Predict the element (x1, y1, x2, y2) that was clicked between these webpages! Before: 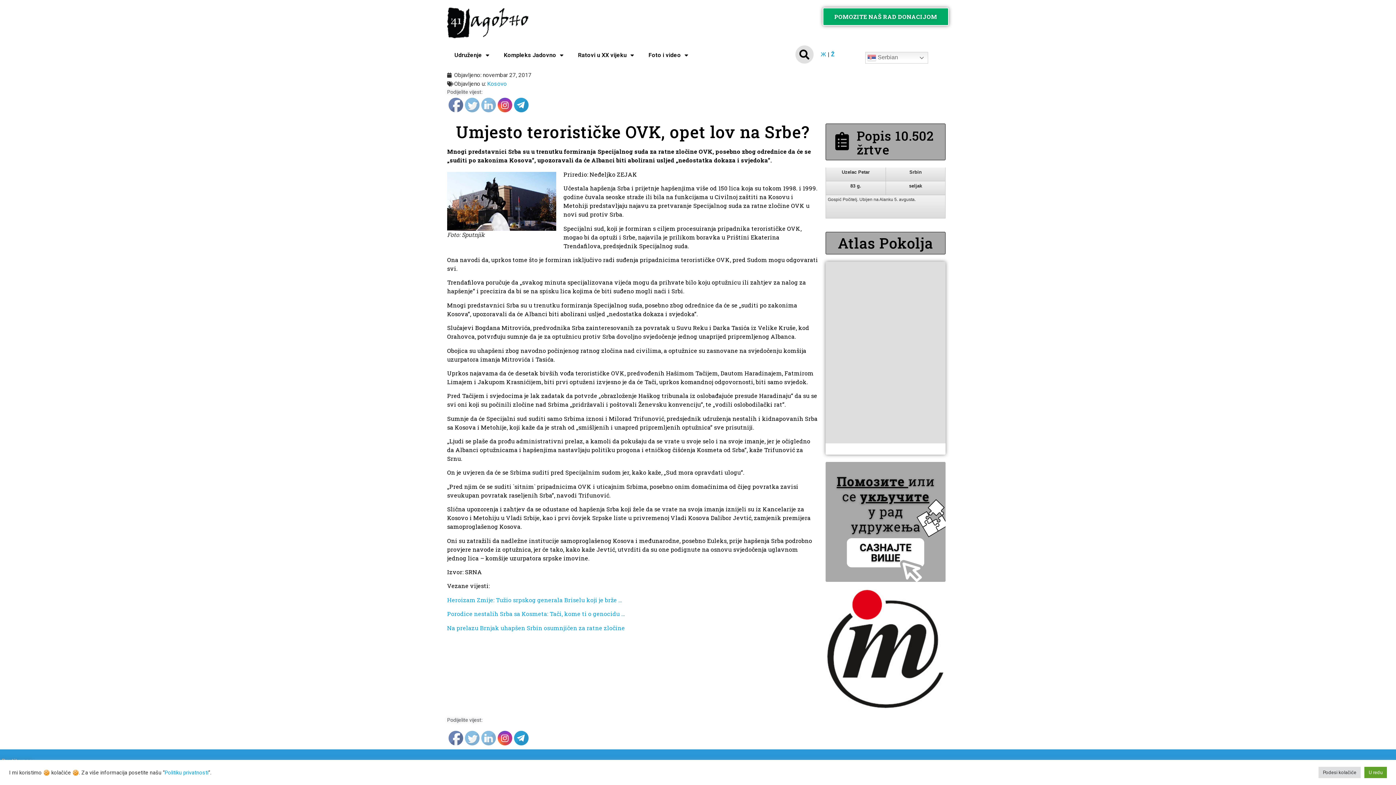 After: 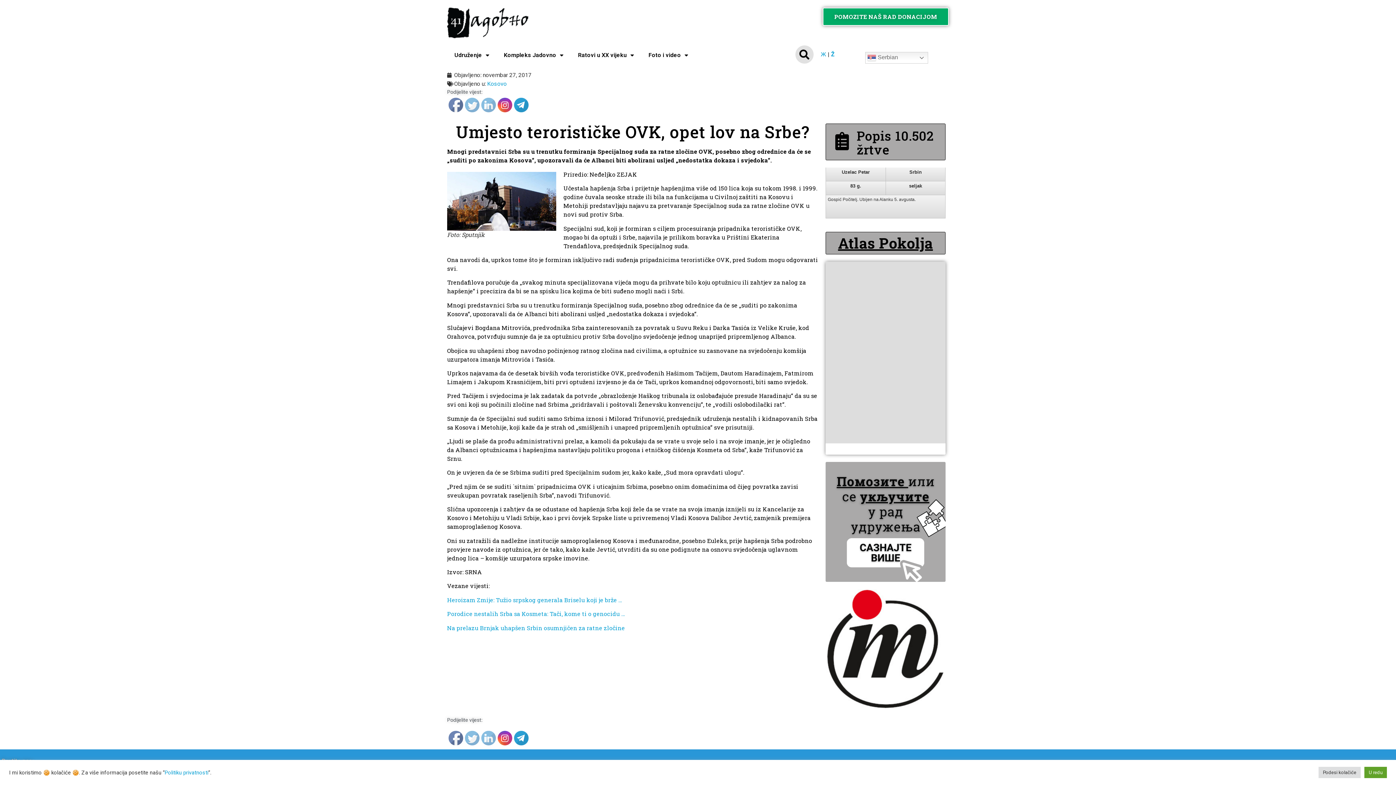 Action: label: Atlas Pokolja bbox: (838, 233, 933, 252)